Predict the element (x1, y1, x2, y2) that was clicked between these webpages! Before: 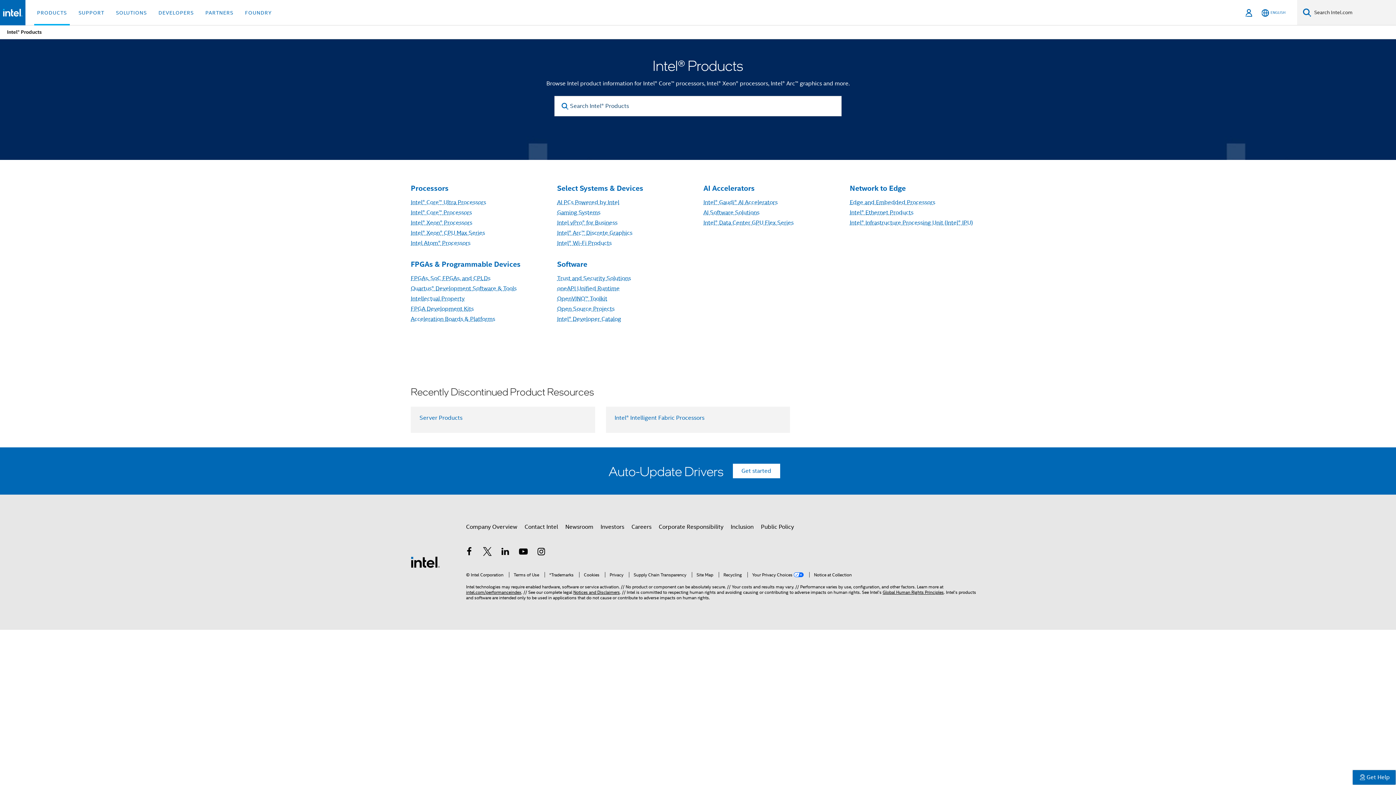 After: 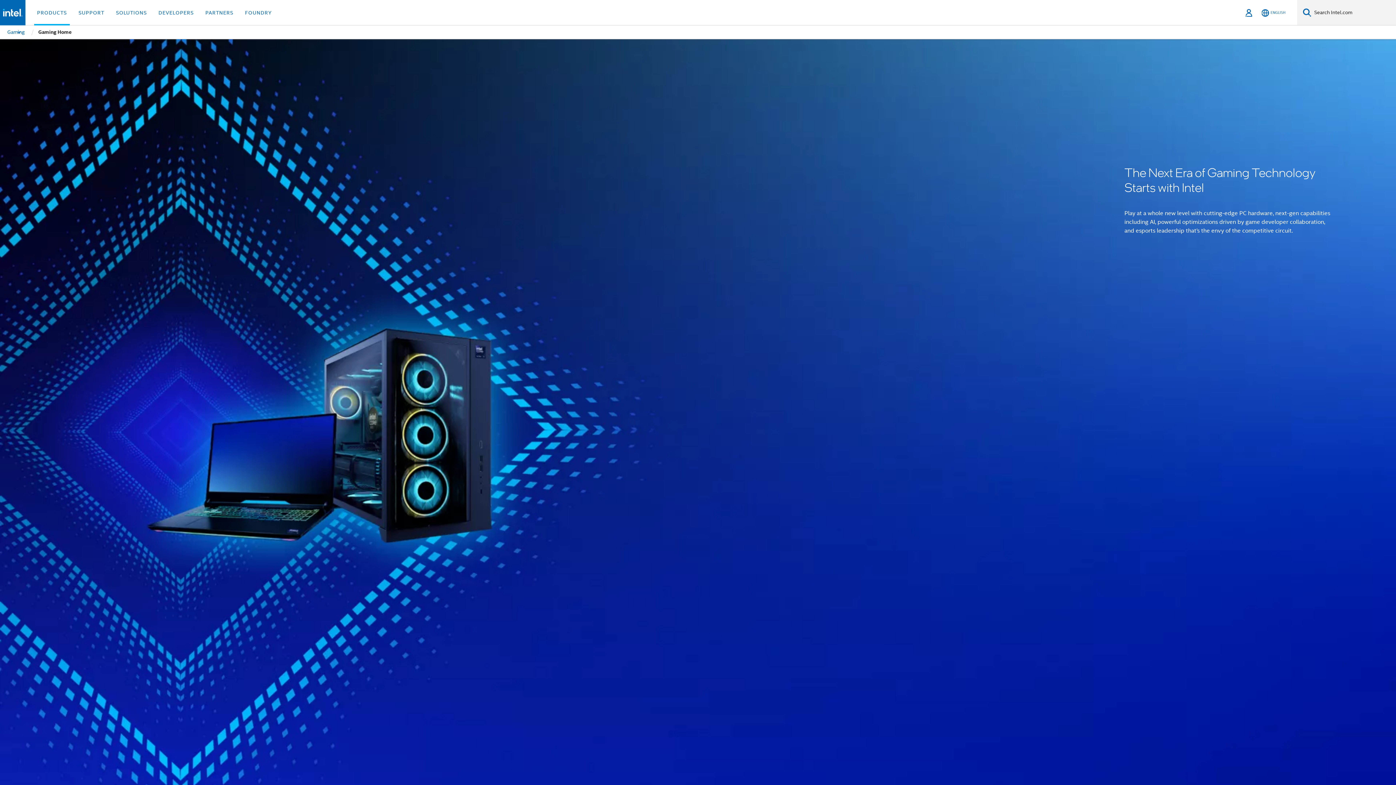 Action: bbox: (557, 209, 600, 216) label: Gaming Systems